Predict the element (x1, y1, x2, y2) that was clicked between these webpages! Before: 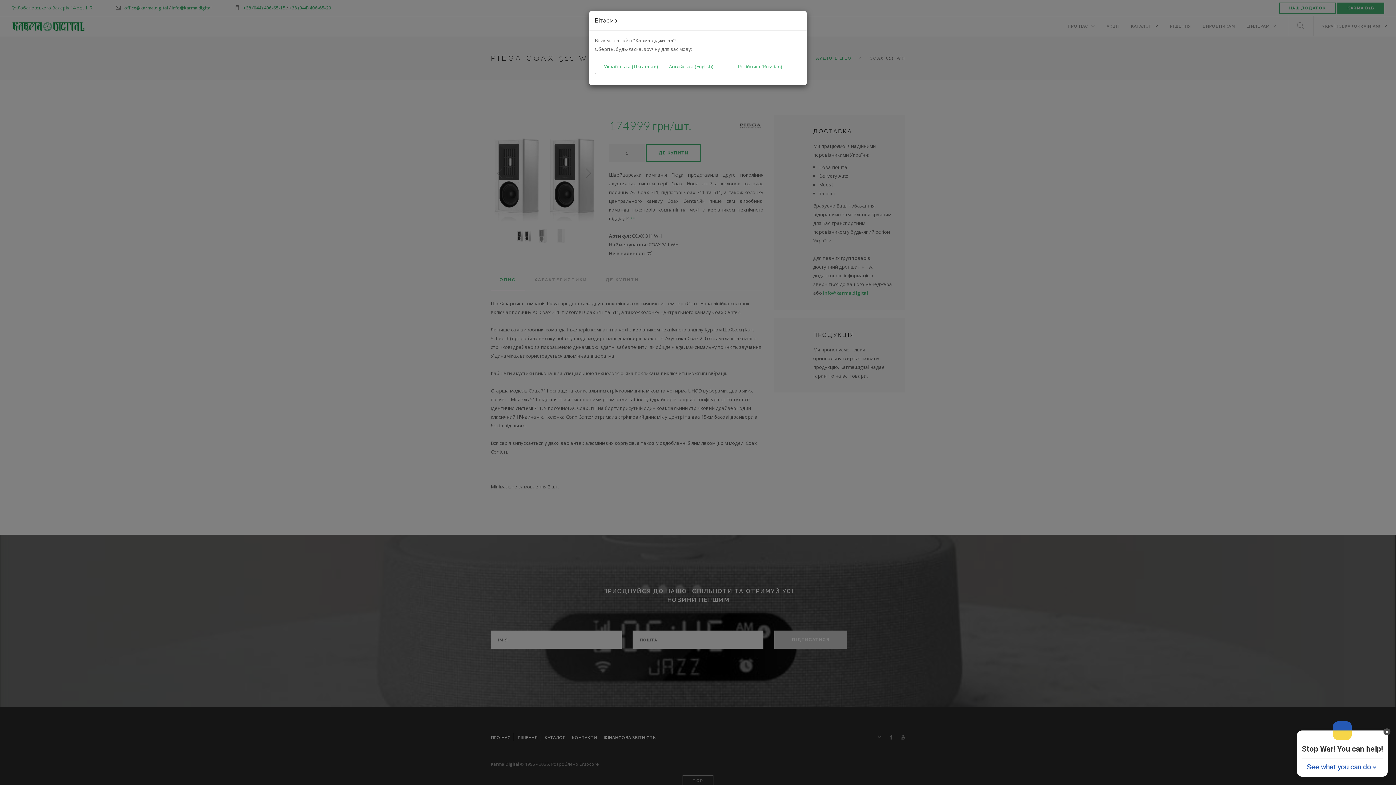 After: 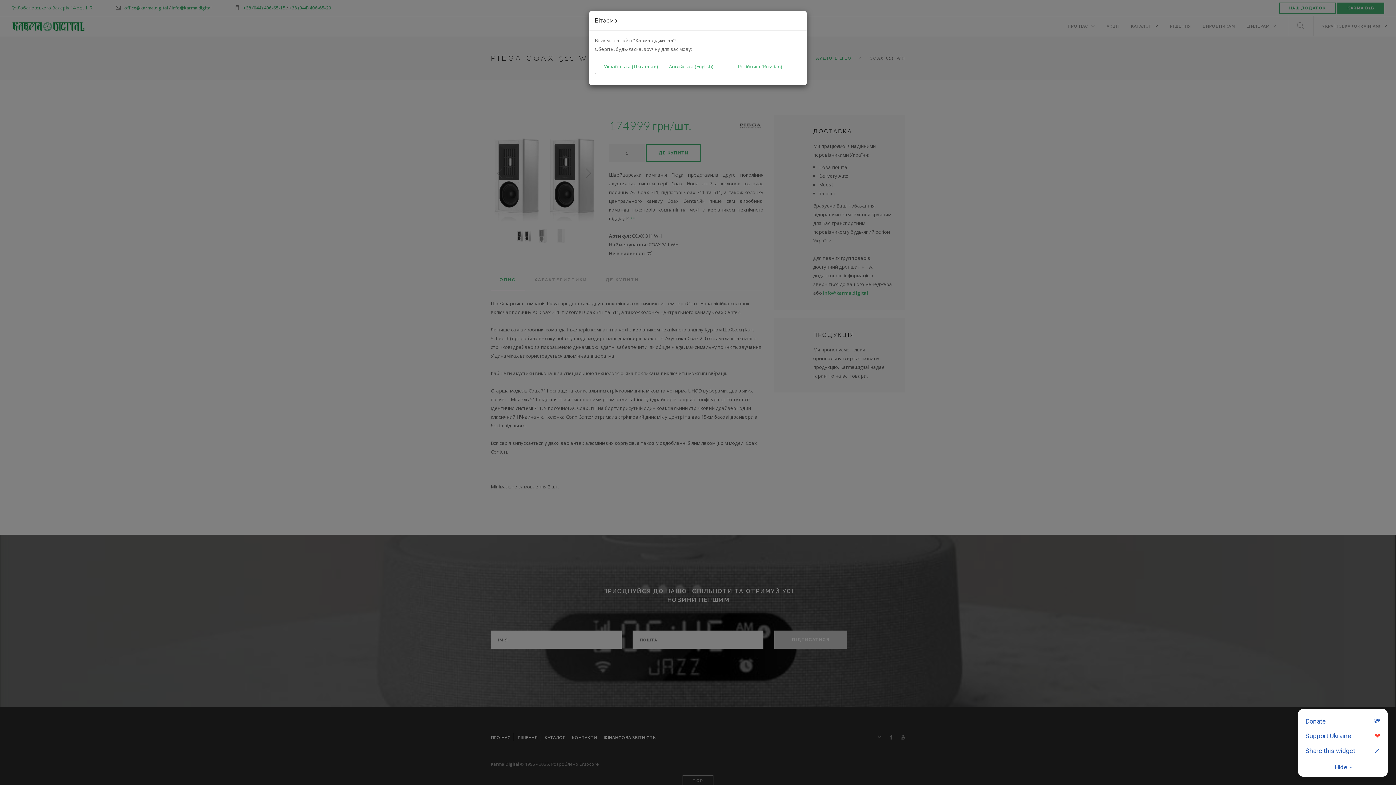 Action: bbox: (1307, 763, 1378, 771) label: See what you can do